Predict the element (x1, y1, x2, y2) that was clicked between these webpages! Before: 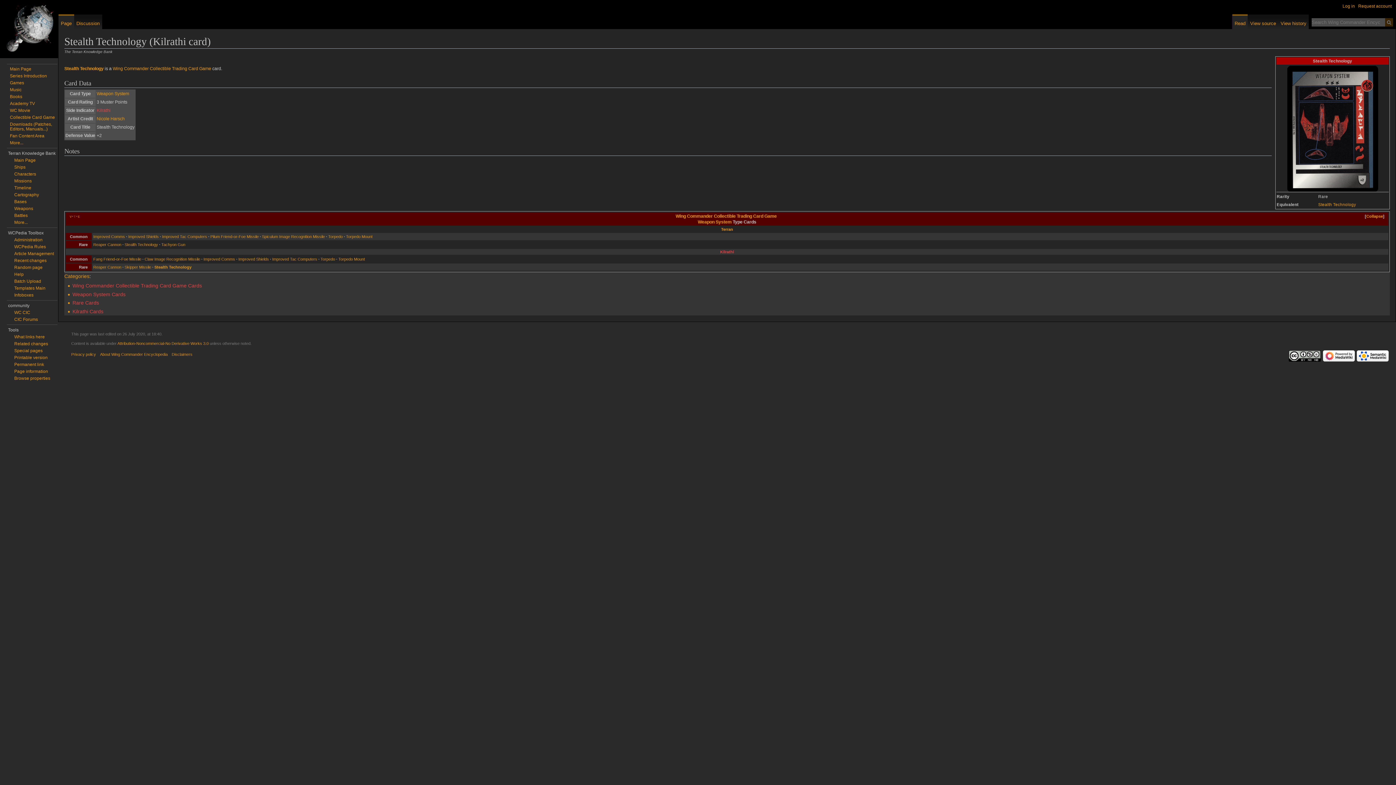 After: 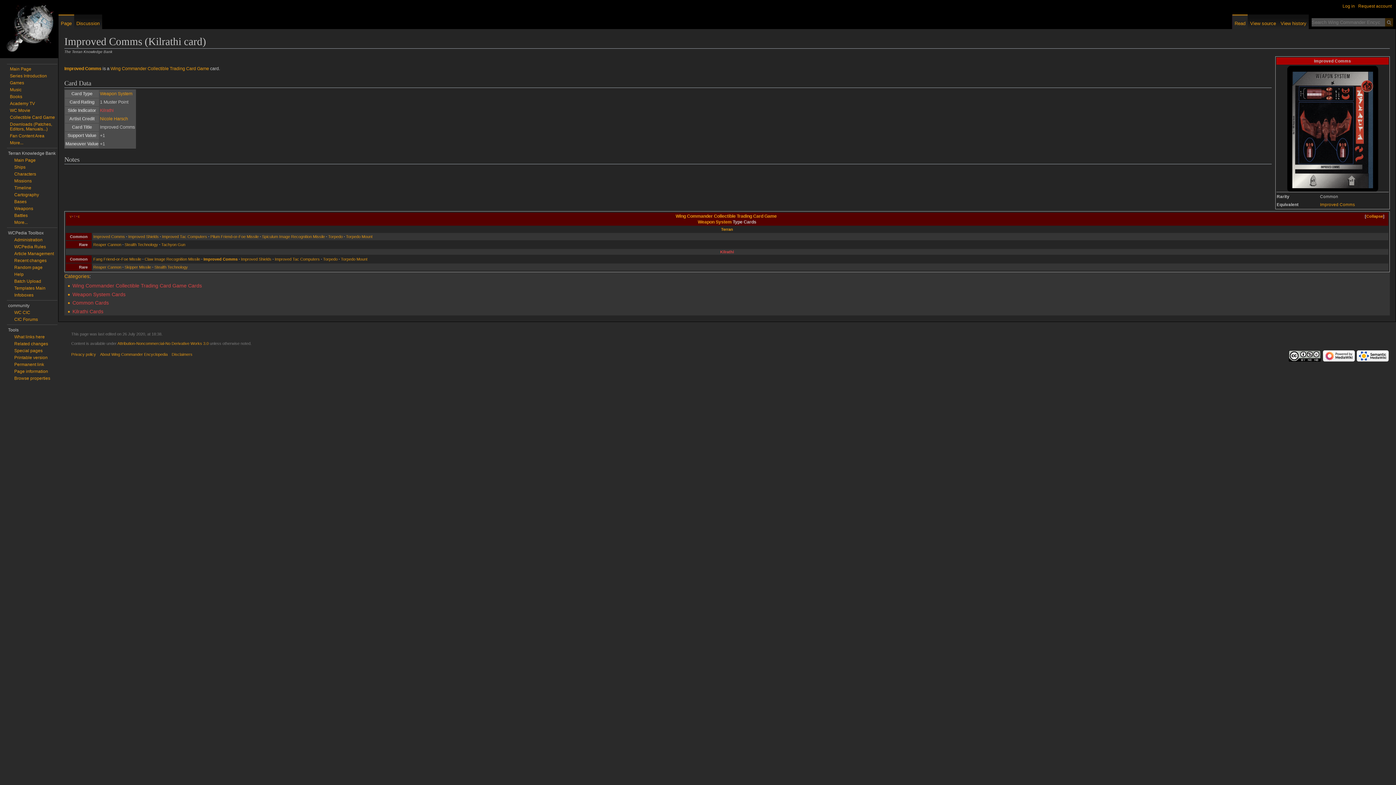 Action: bbox: (203, 256, 235, 261) label: Improved Comms